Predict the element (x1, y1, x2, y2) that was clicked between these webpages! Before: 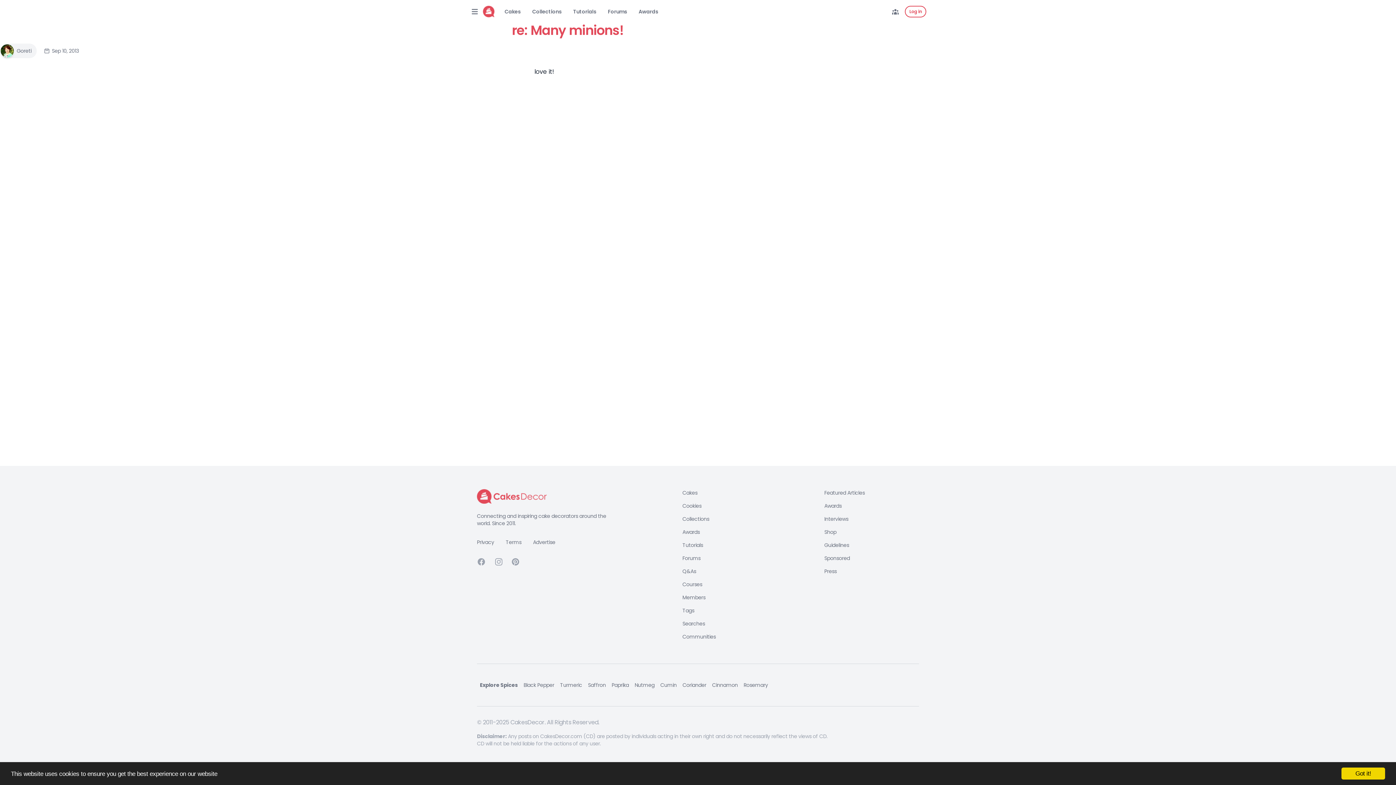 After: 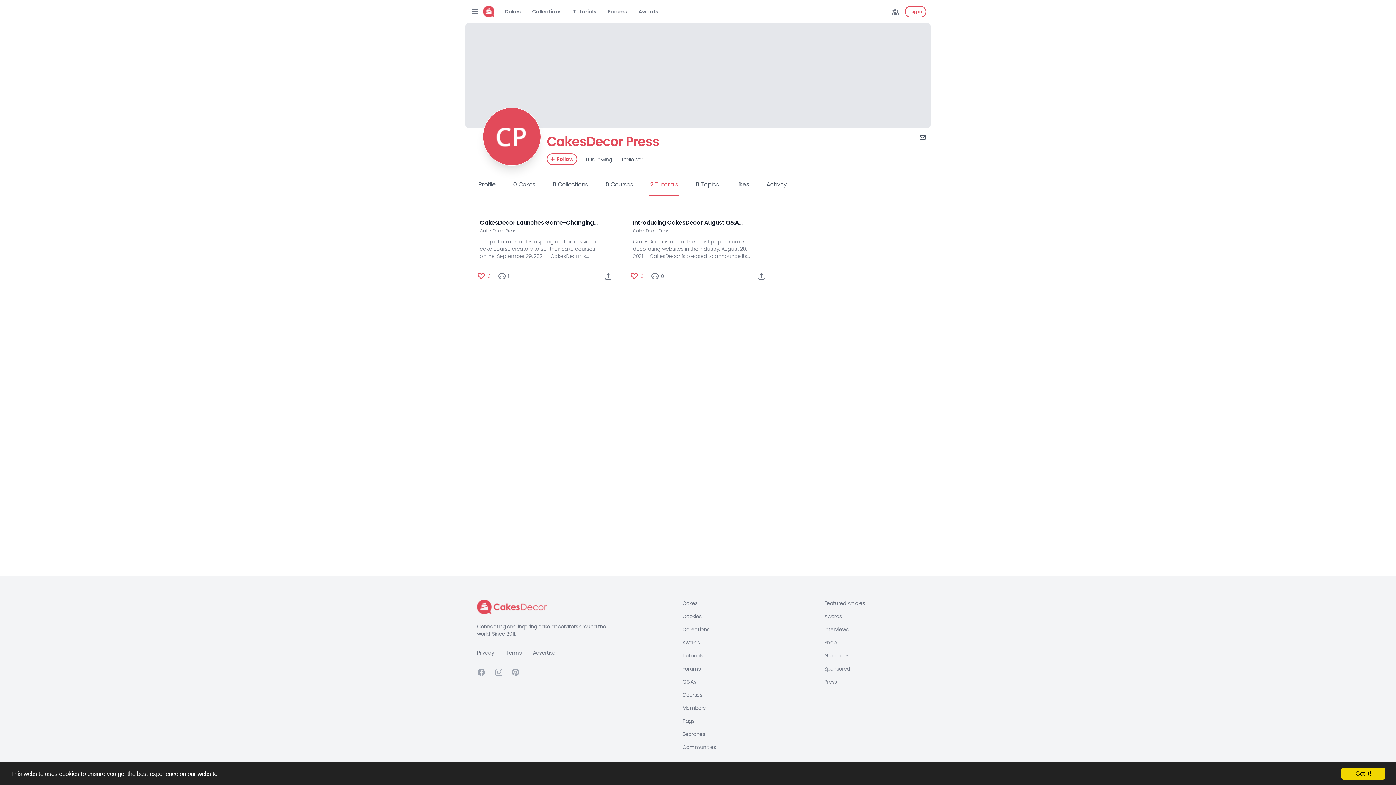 Action: label: Press bbox: (824, 568, 864, 575)